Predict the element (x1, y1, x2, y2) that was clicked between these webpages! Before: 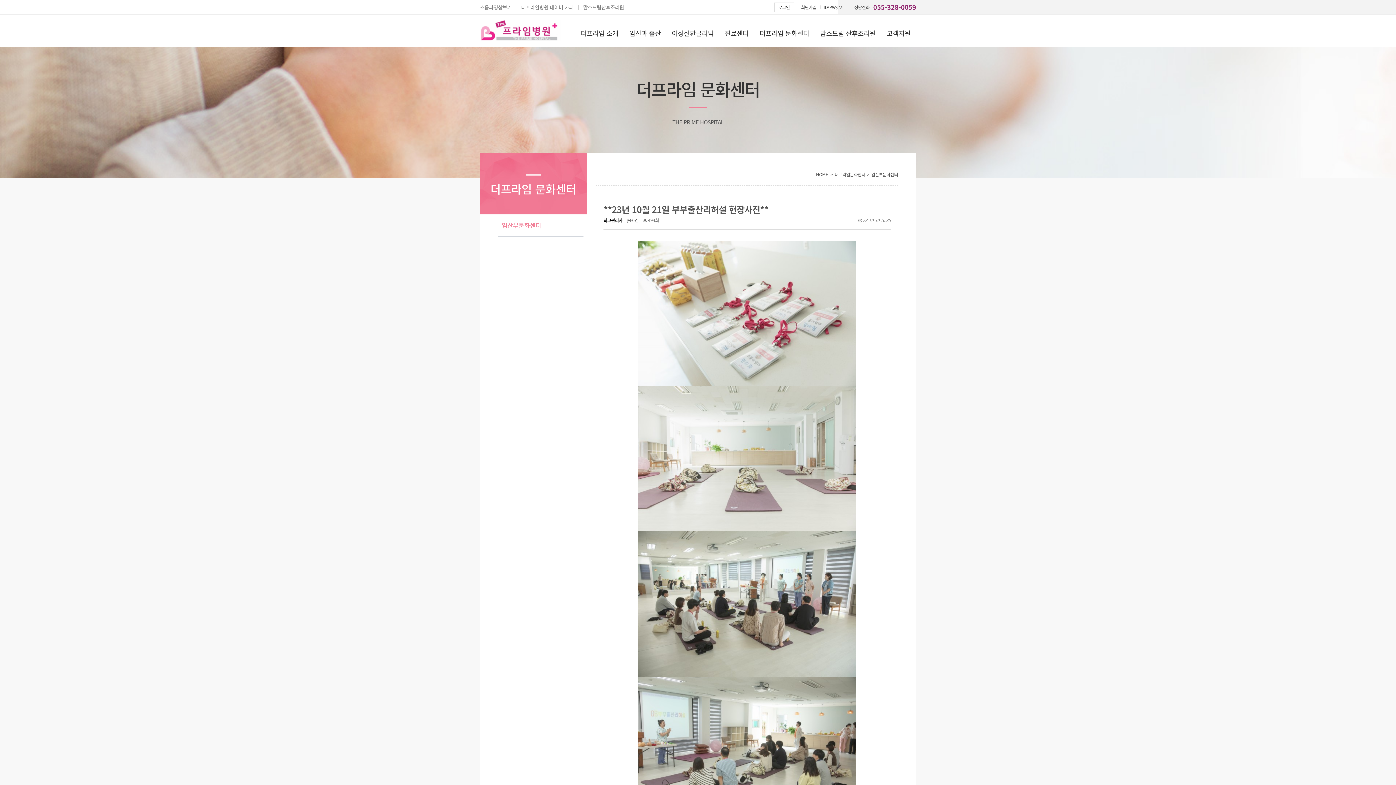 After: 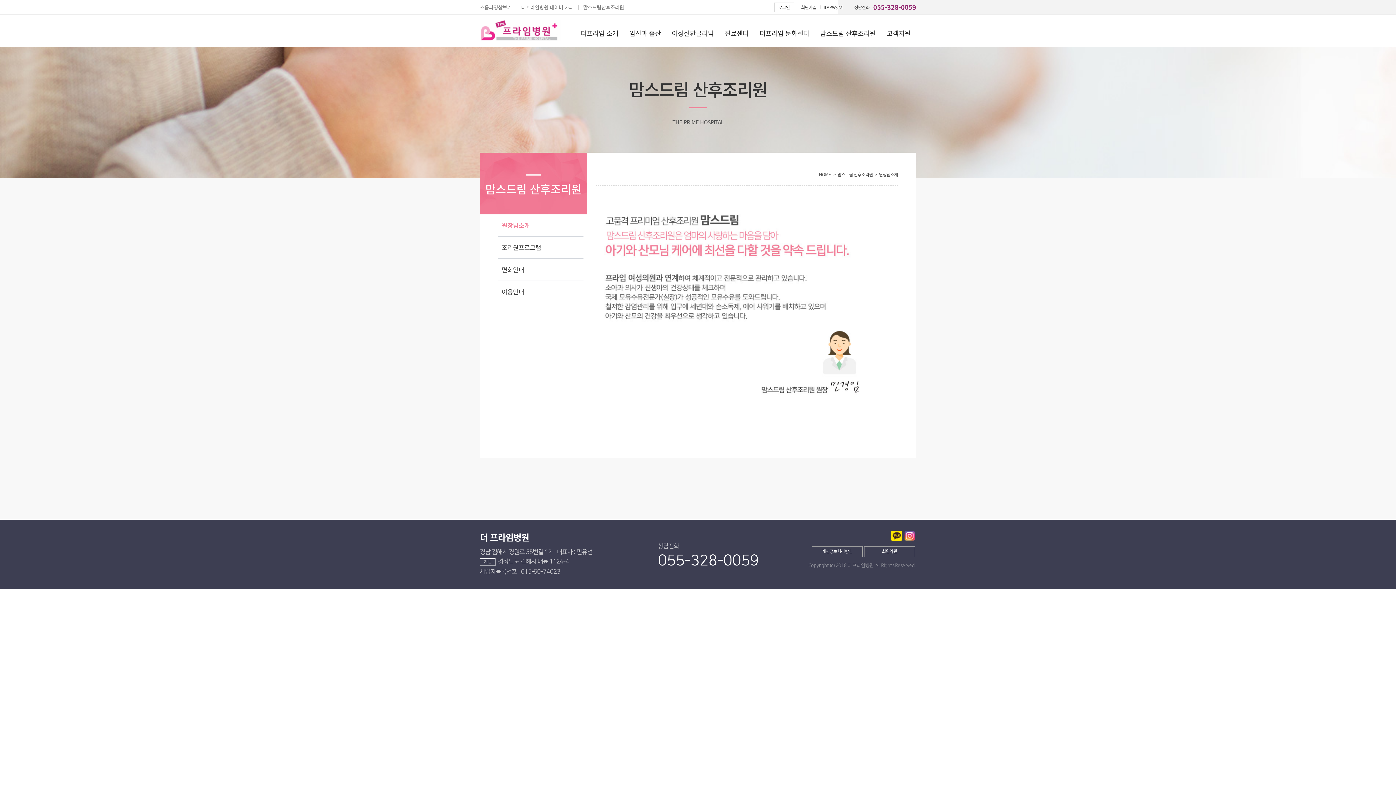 Action: label: 맘스드림 산후조리원 bbox: (820, 28, 876, 38)